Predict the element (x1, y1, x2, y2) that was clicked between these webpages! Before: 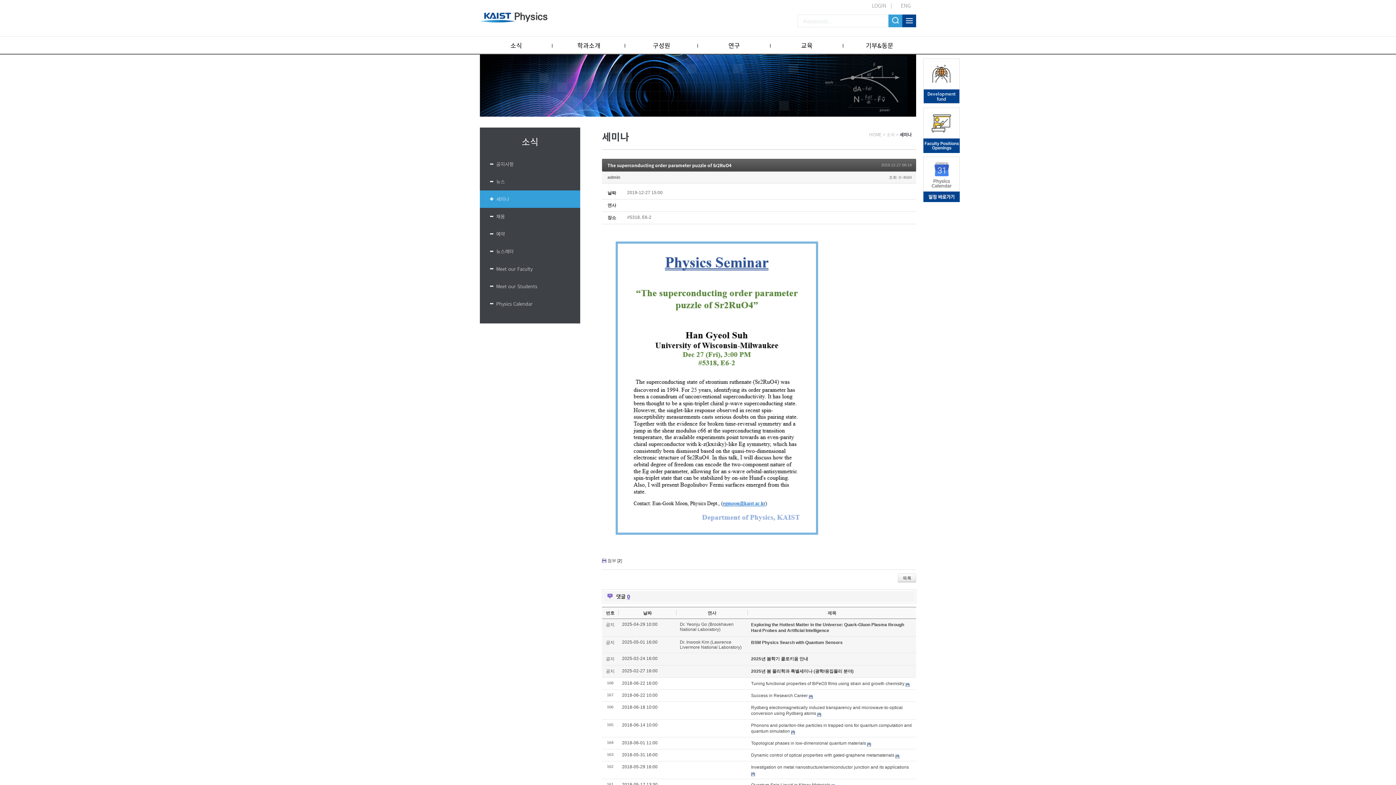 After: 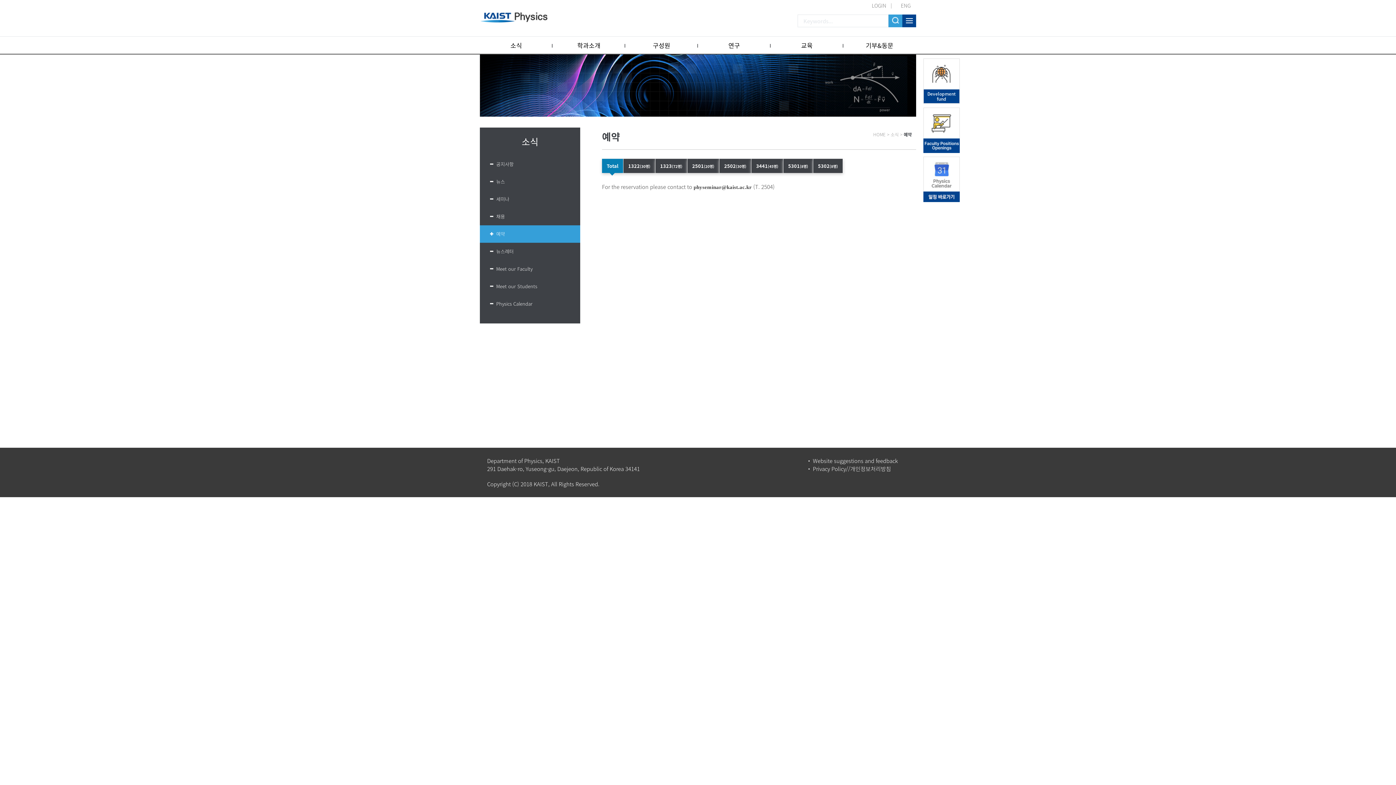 Action: bbox: (480, 225, 580, 242) label: 예약